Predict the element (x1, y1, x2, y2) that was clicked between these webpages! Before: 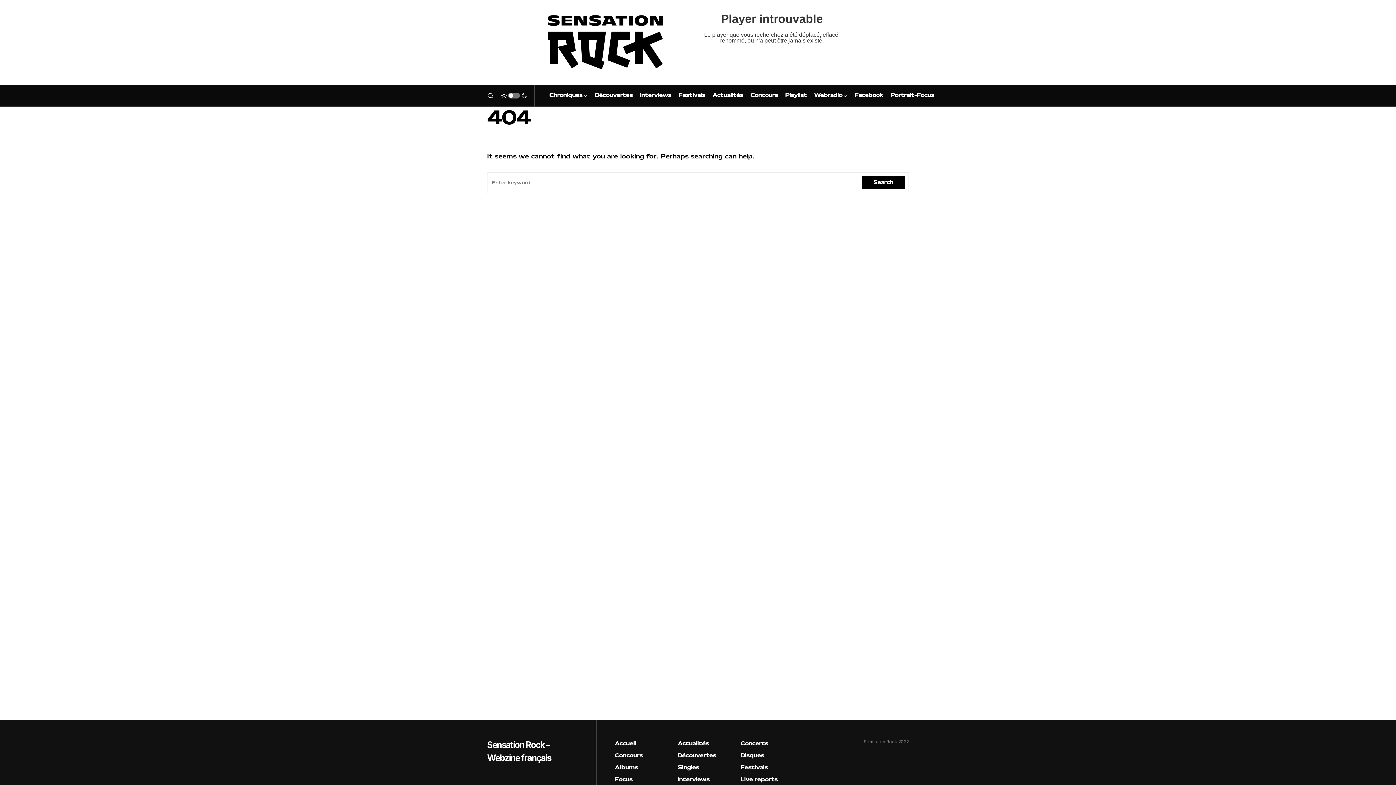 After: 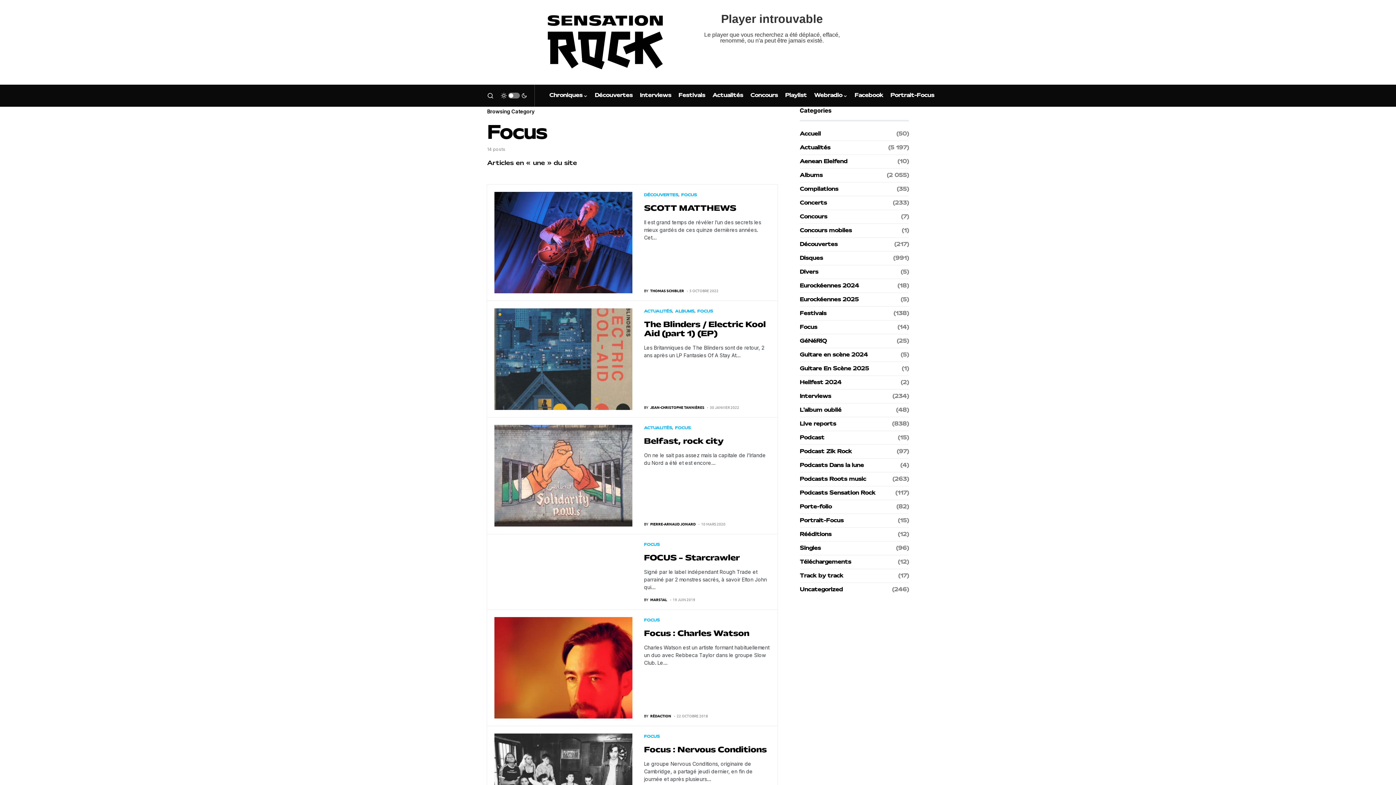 Action: label: Focus bbox: (614, 776, 656, 783)